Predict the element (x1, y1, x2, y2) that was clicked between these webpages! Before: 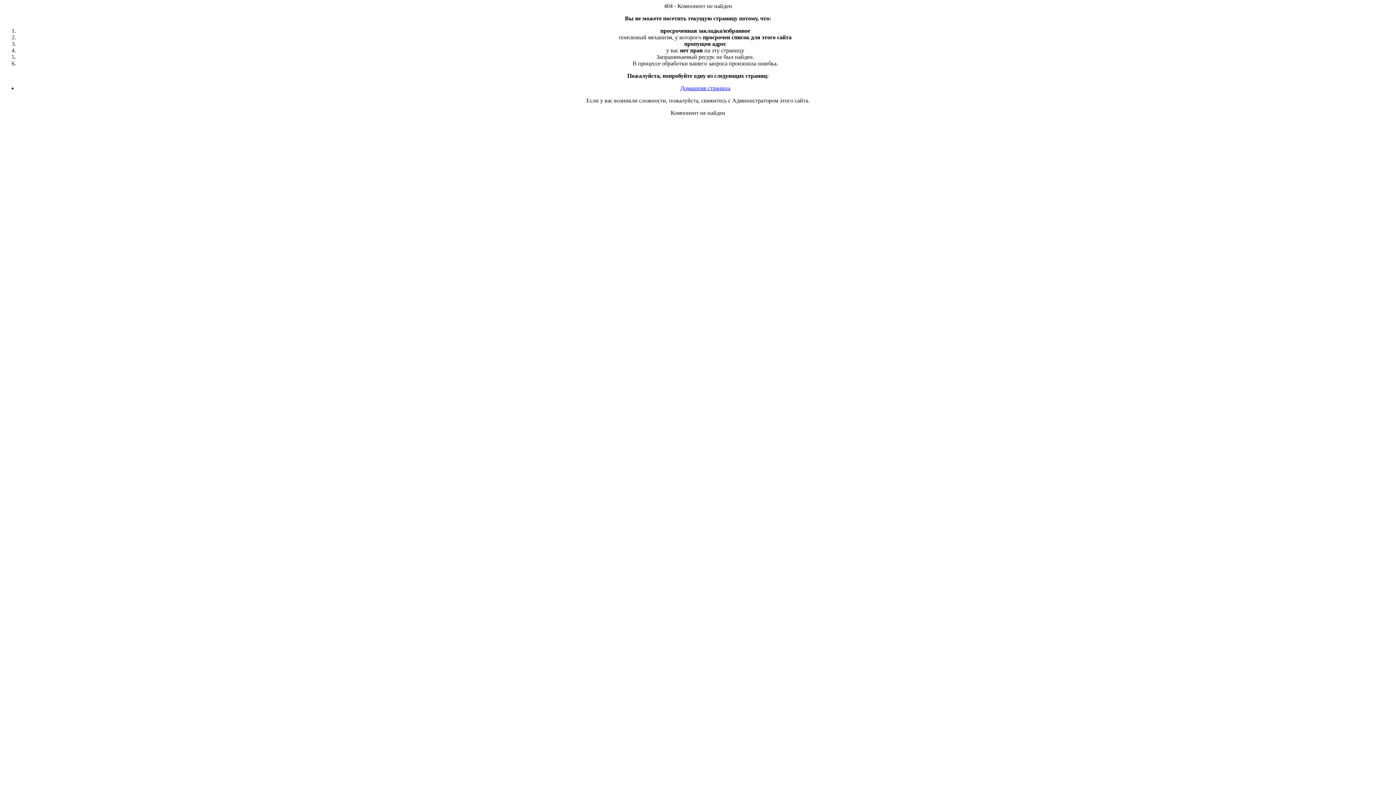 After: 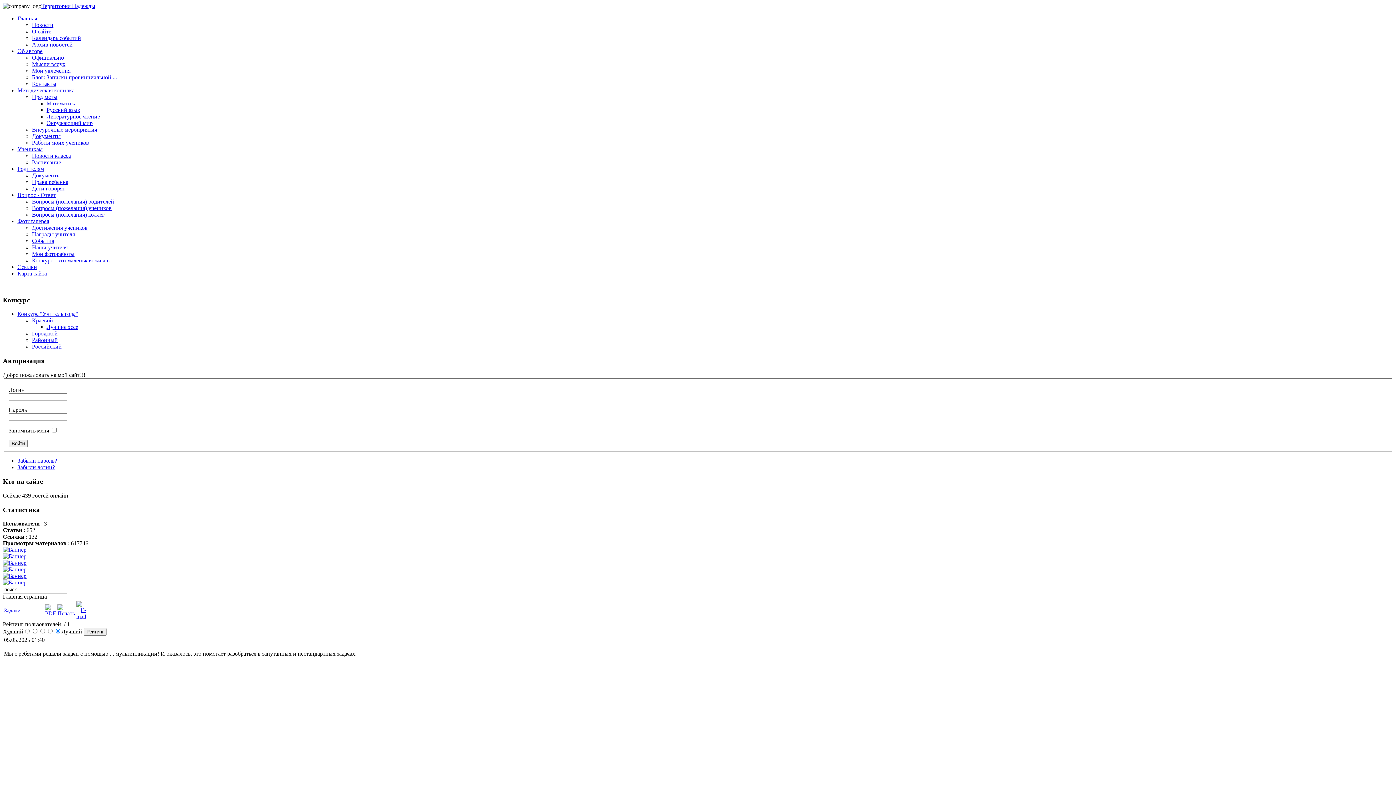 Action: label: Домашняя страница bbox: (680, 85, 730, 91)